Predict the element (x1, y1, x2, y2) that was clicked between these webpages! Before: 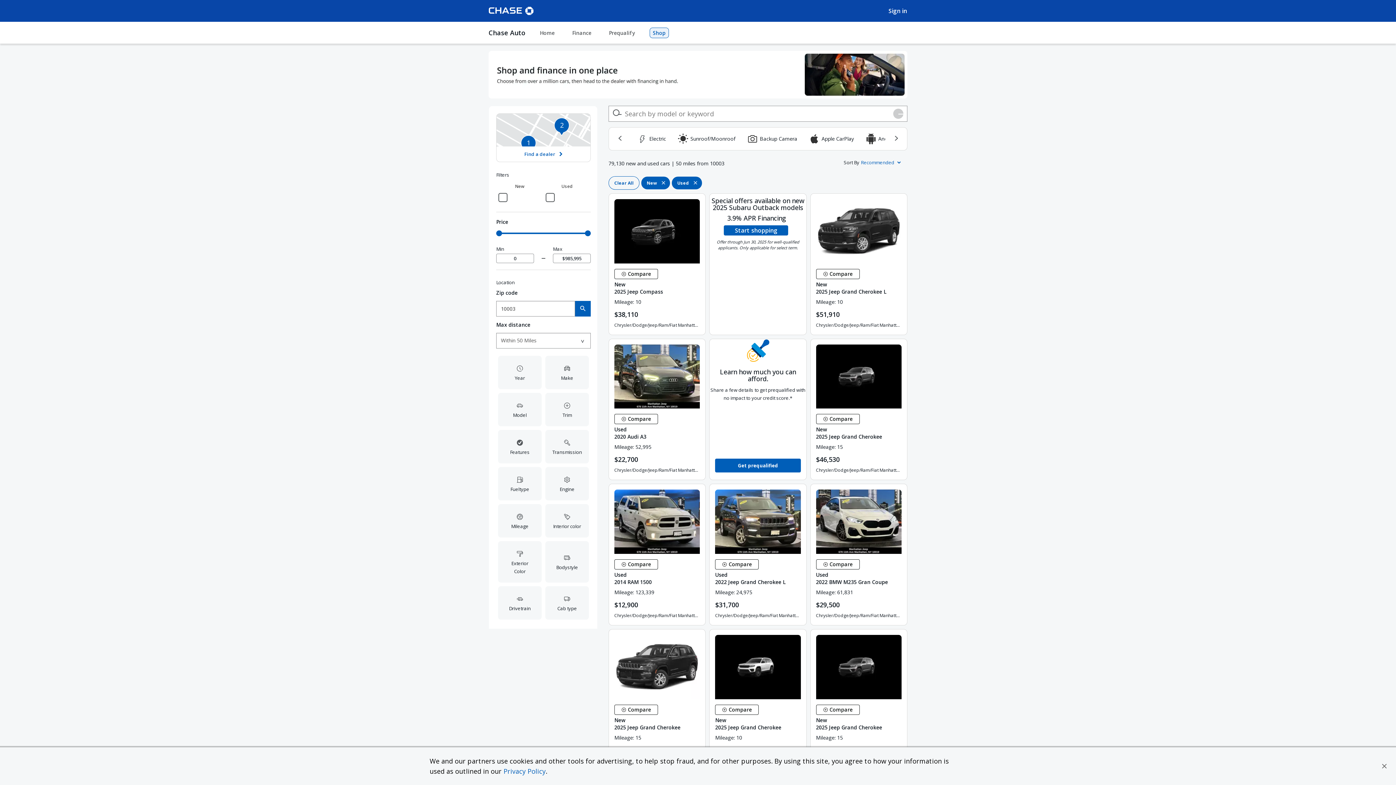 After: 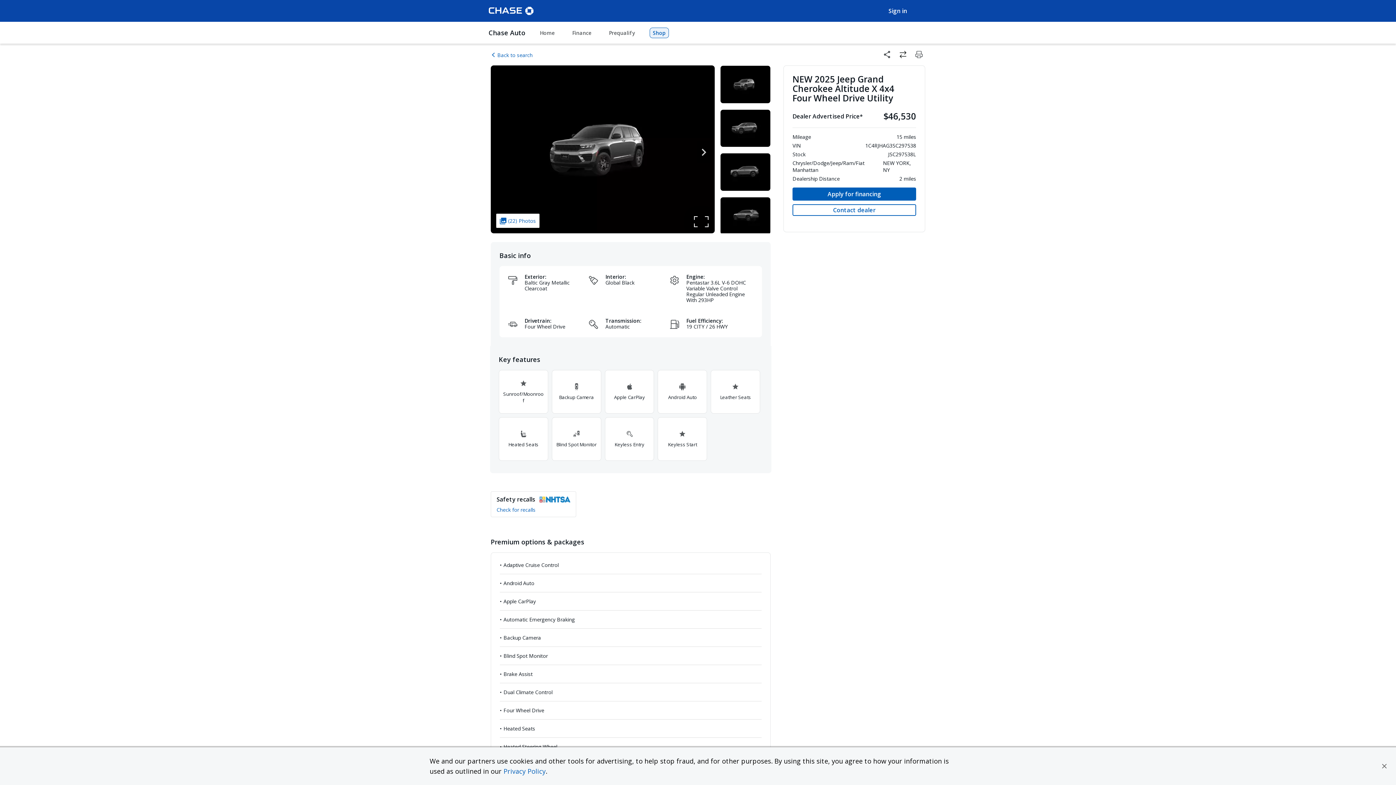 Action: label: View details -
New
2025 Jeep Grand Cherokee bbox: (816, 426, 901, 440)